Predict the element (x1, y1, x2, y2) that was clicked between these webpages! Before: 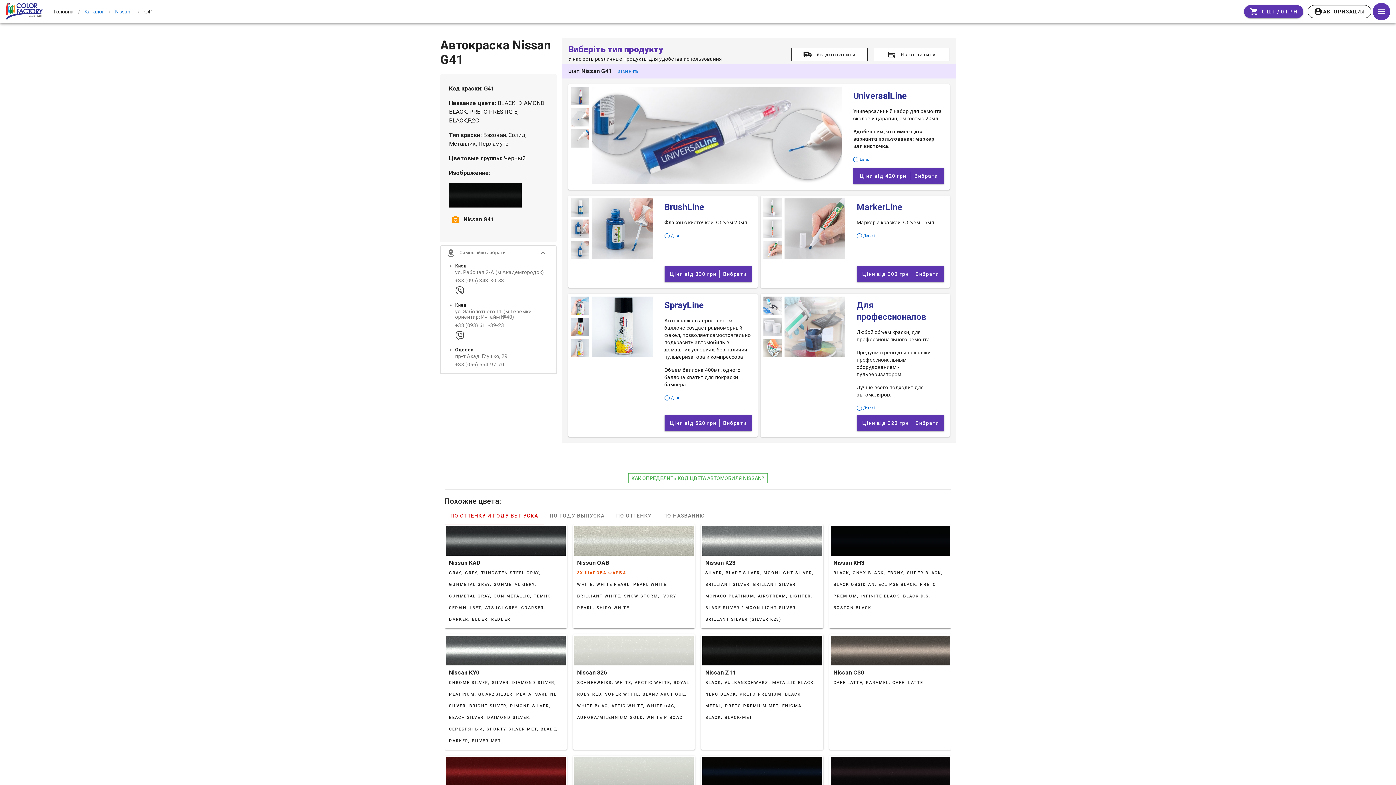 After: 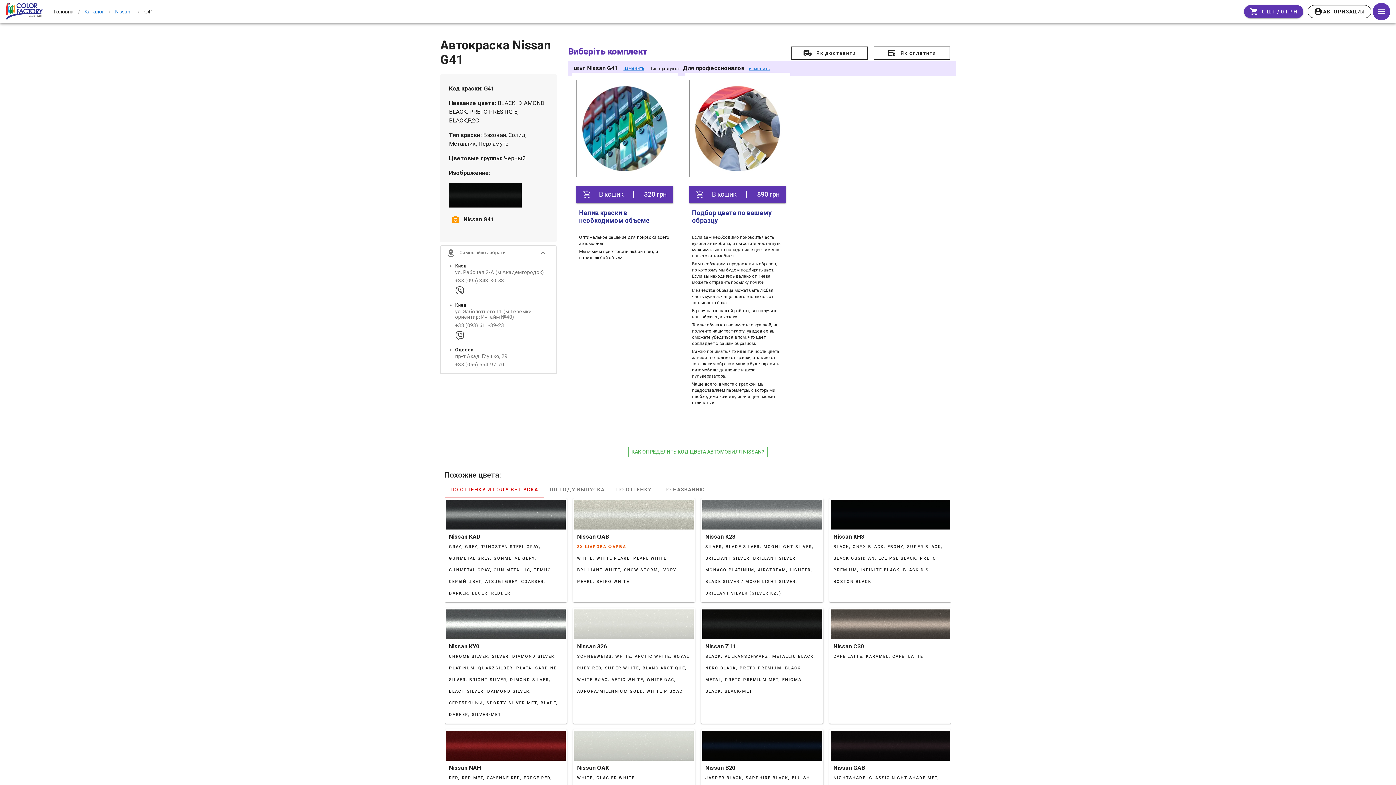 Action: bbox: (856, 415, 944, 431) label: Ціни від 320 грн
Вибрати